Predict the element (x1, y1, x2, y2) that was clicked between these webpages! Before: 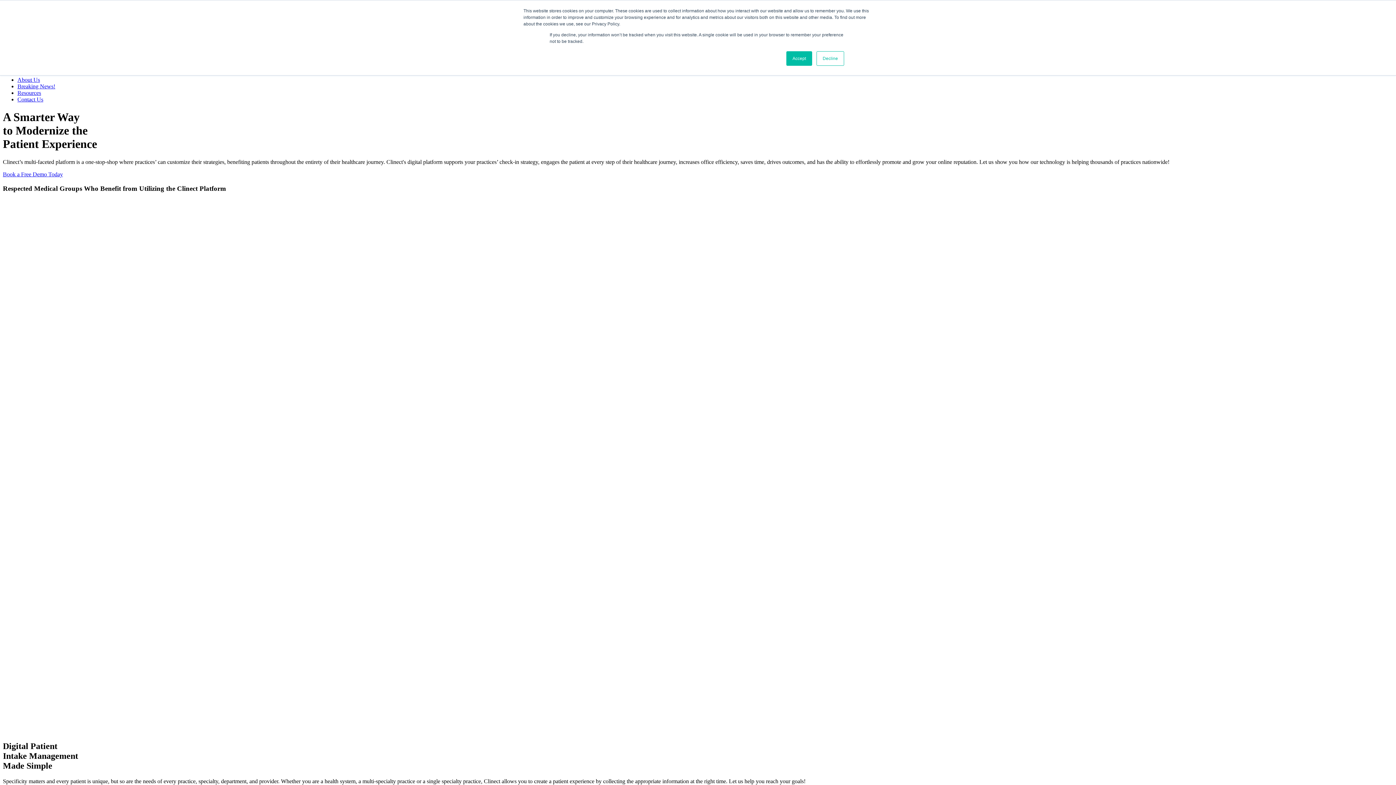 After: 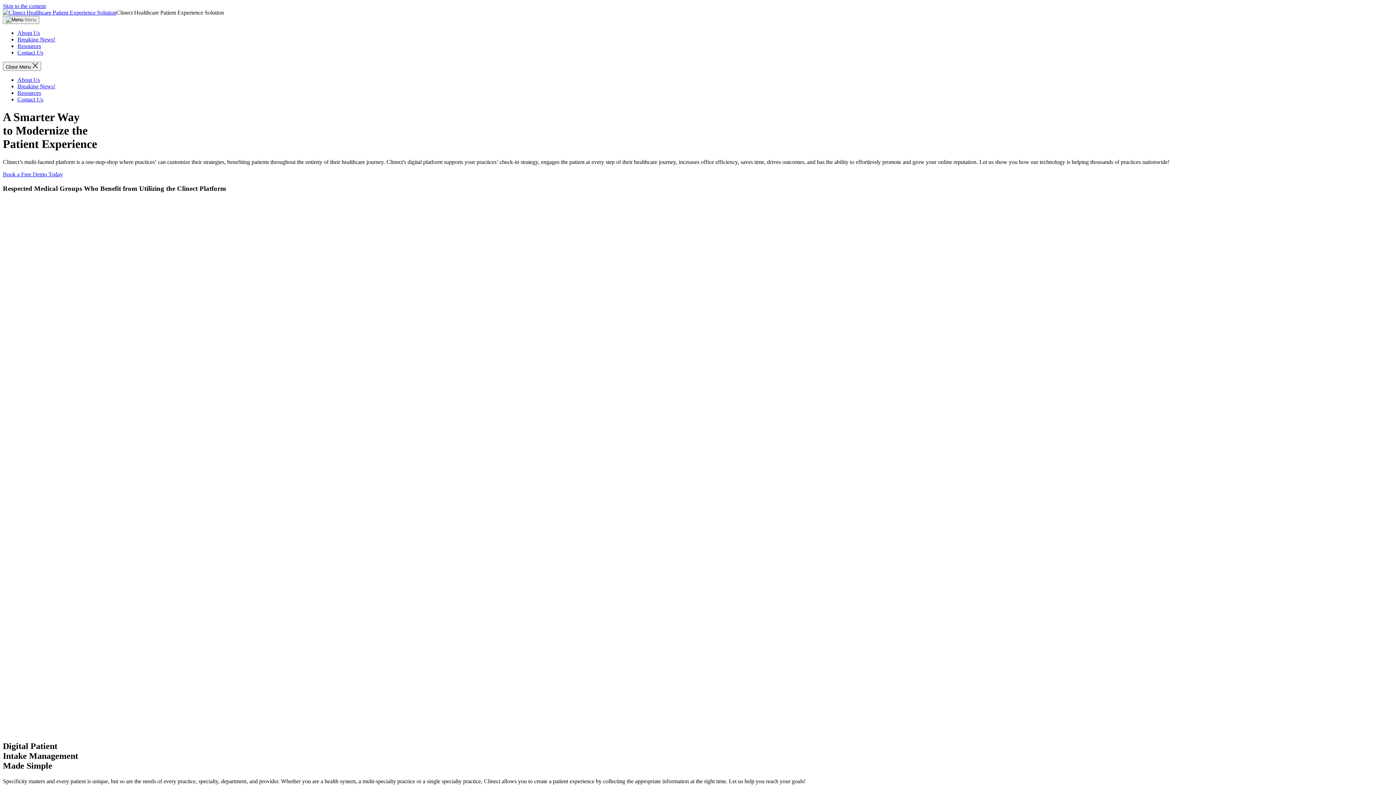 Action: bbox: (816, 51, 844, 65) label: Decline